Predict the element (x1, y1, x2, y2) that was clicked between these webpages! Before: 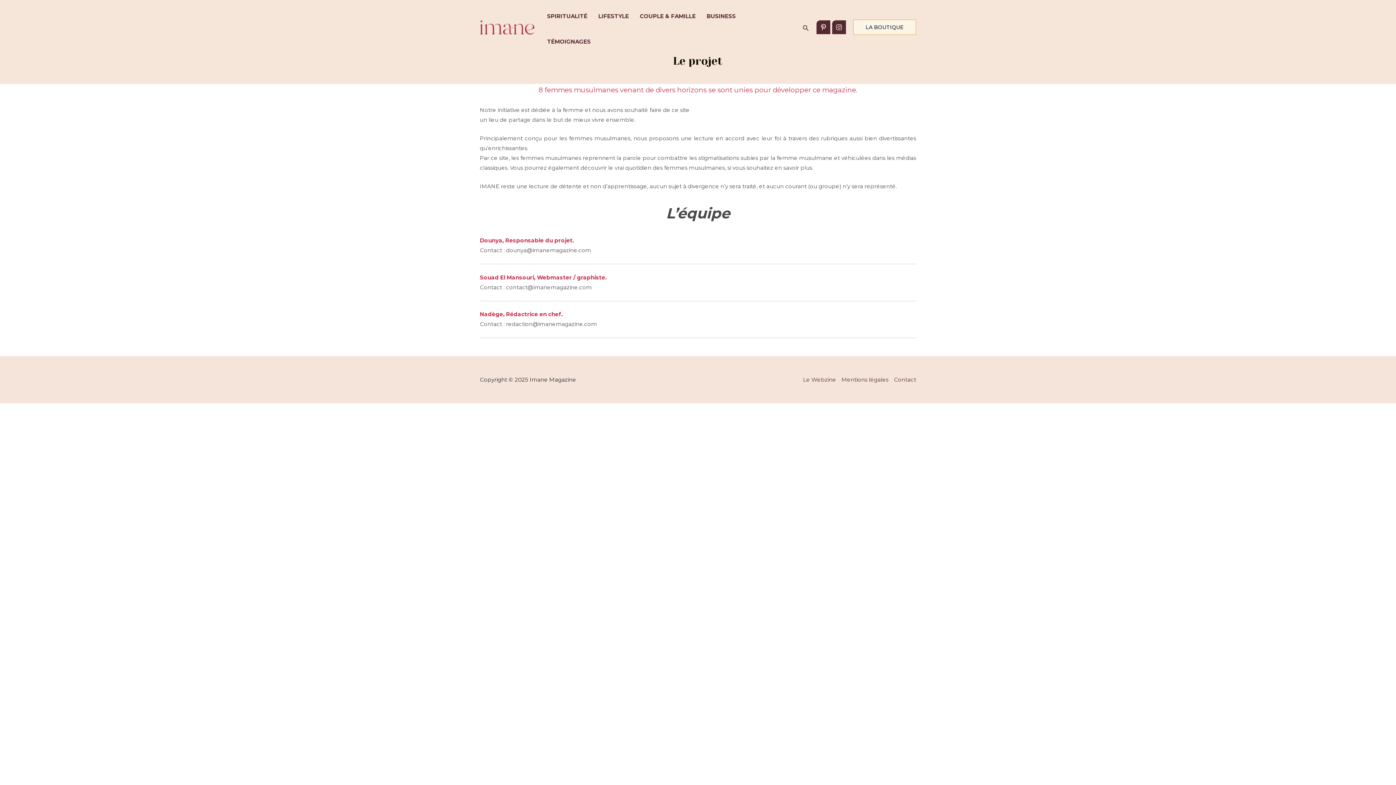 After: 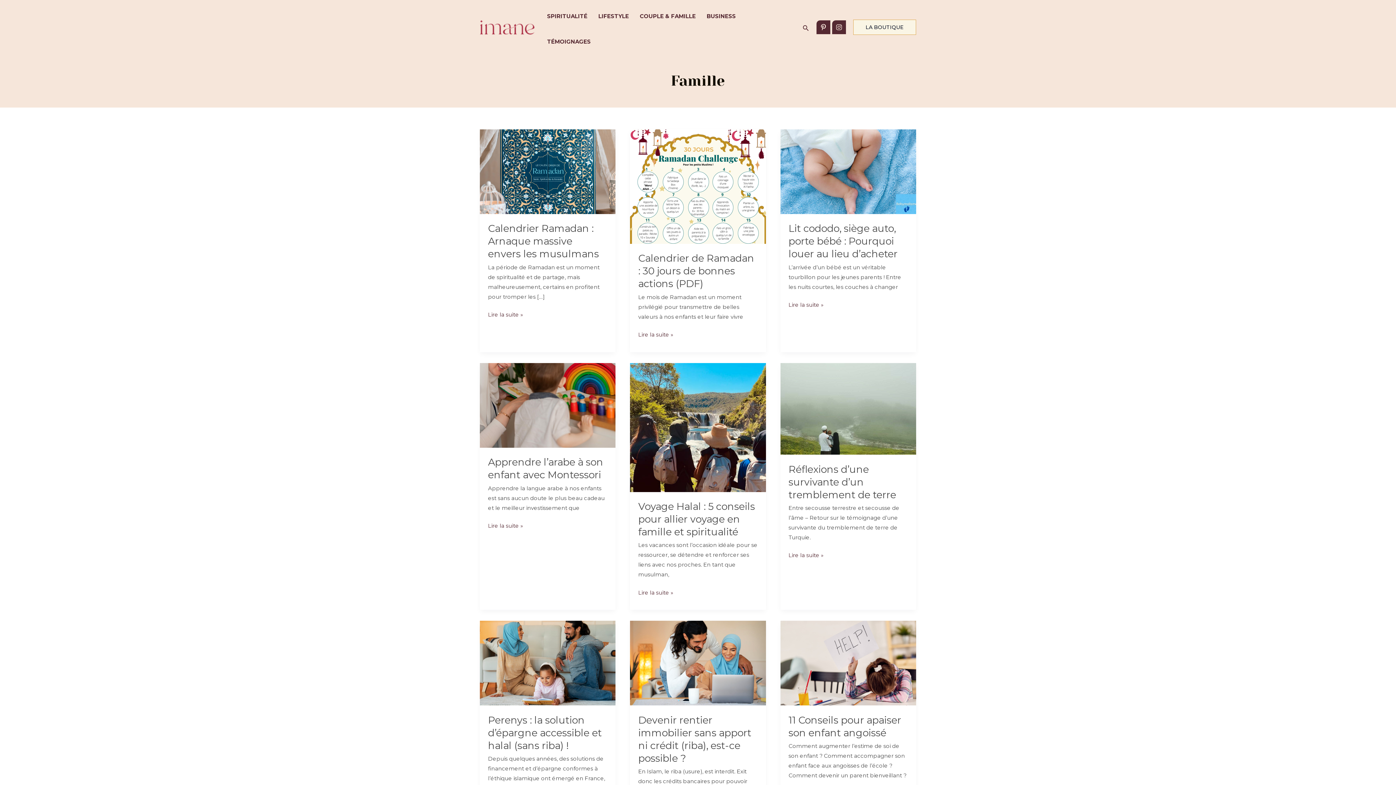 Action: bbox: (634, 3, 701, 29) label: COUPLE & FAMILLE